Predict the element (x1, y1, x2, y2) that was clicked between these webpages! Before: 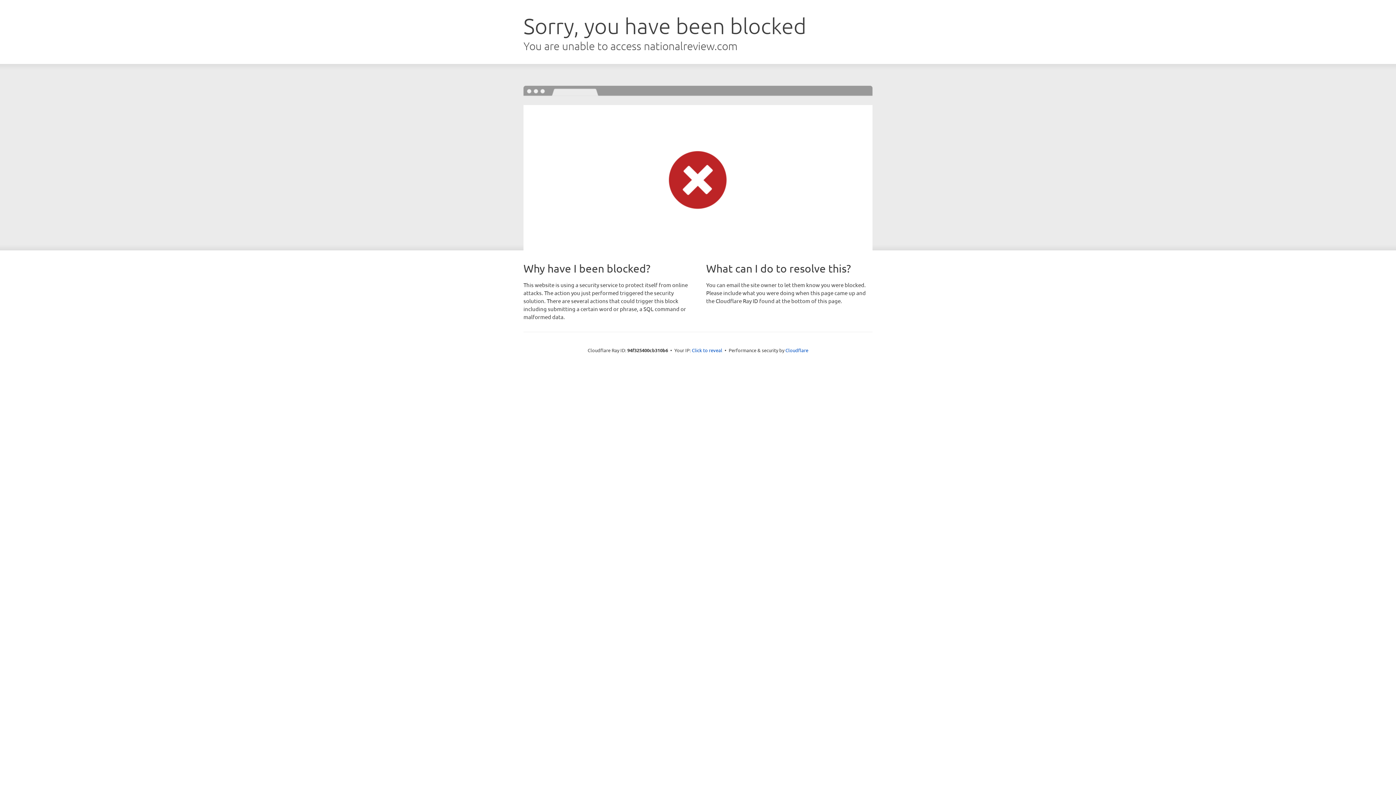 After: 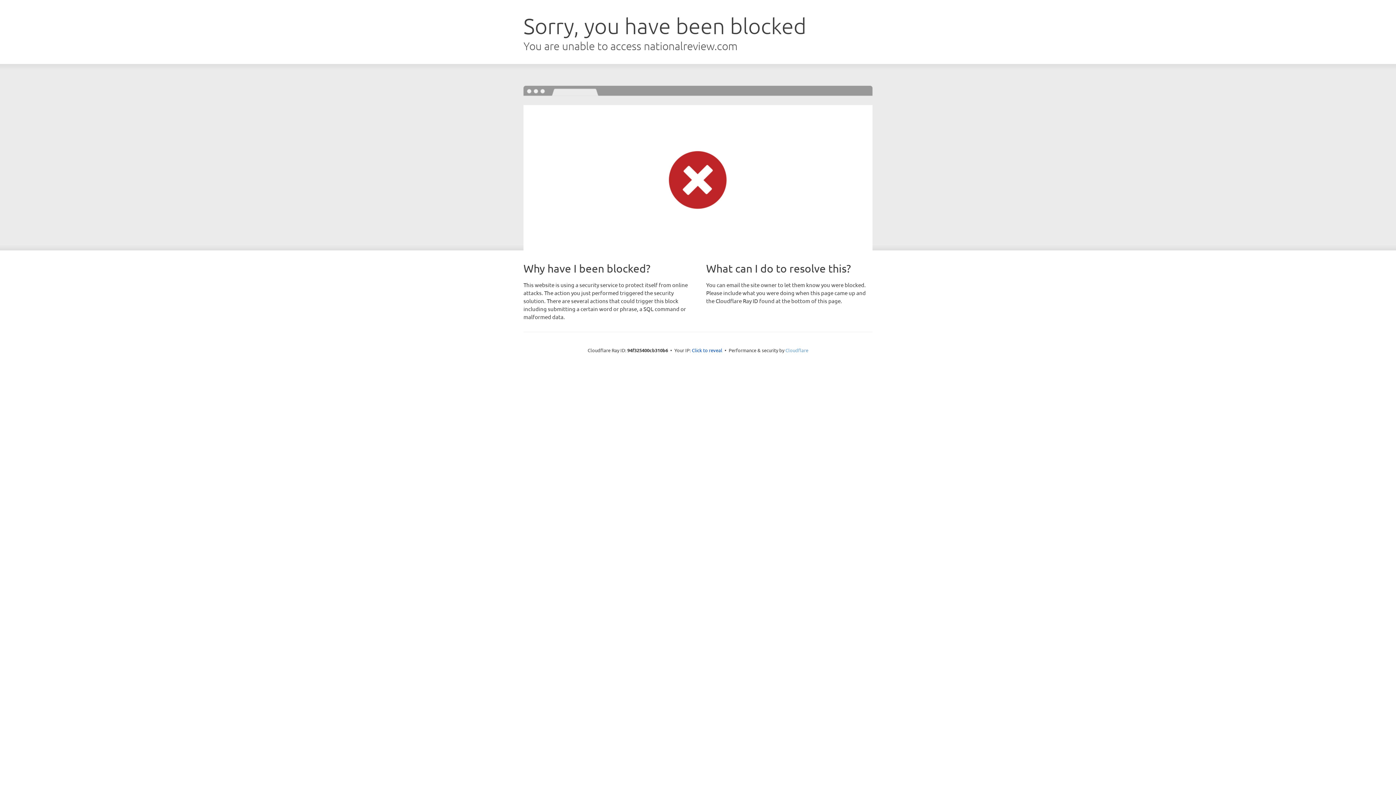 Action: label: Cloudflare bbox: (785, 347, 808, 353)